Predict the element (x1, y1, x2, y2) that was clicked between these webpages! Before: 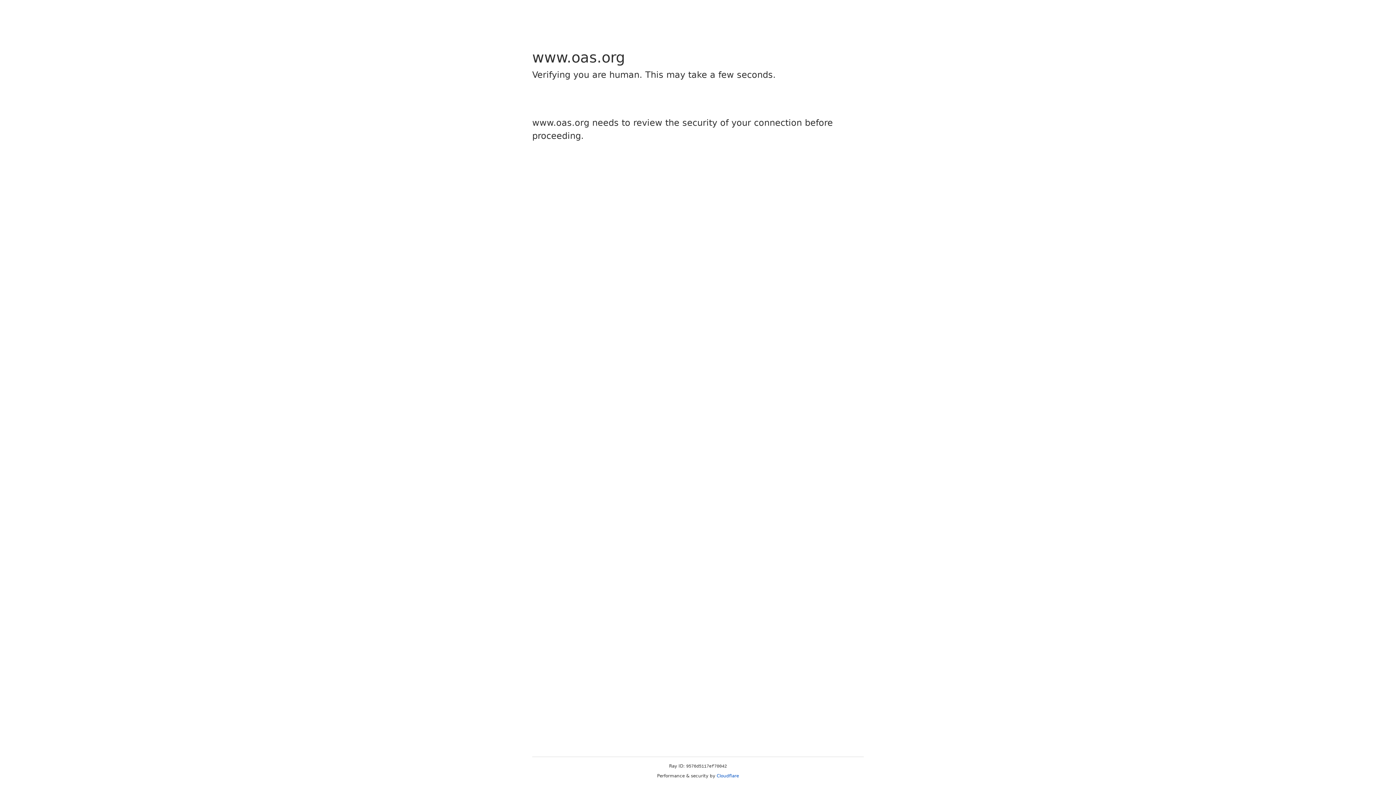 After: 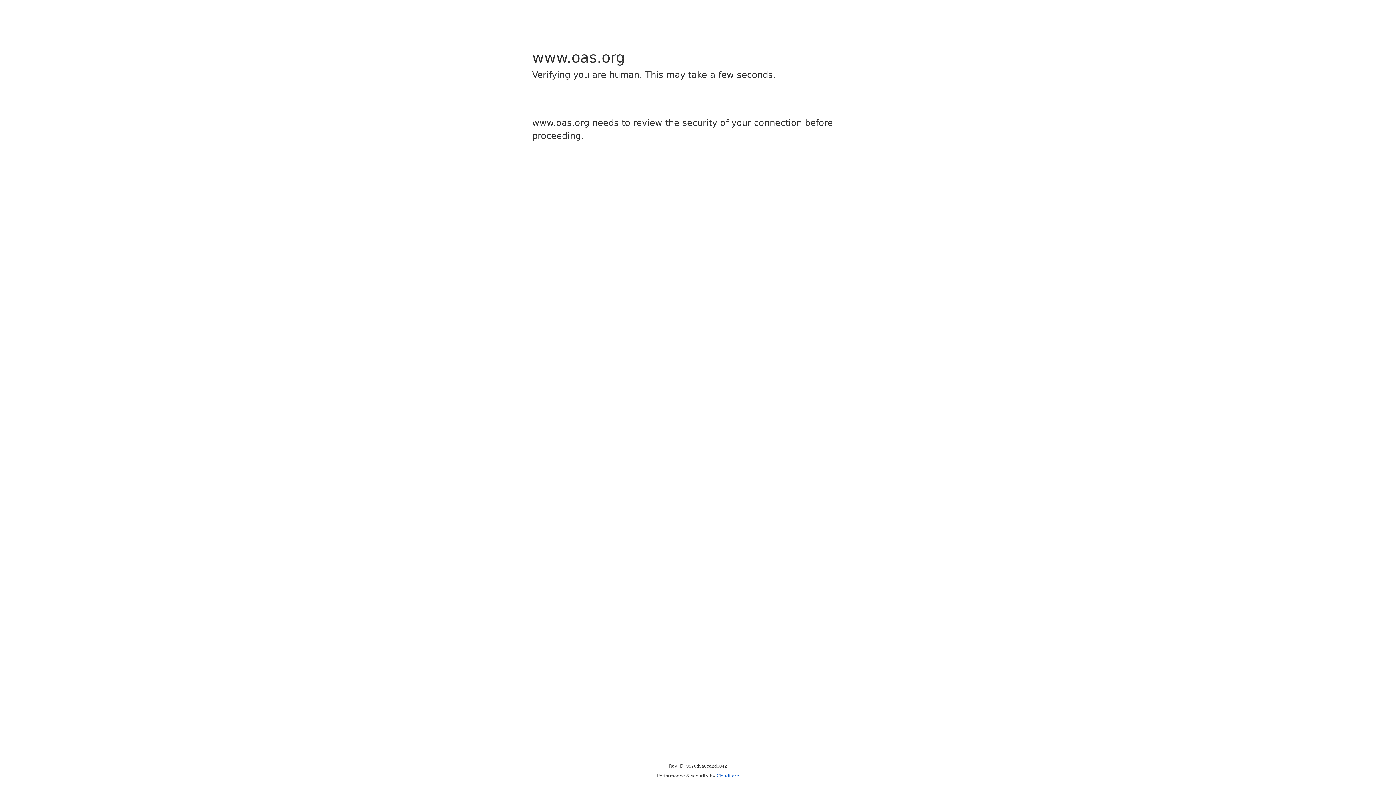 Action: label: Cloudflare bbox: (716, 773, 739, 778)